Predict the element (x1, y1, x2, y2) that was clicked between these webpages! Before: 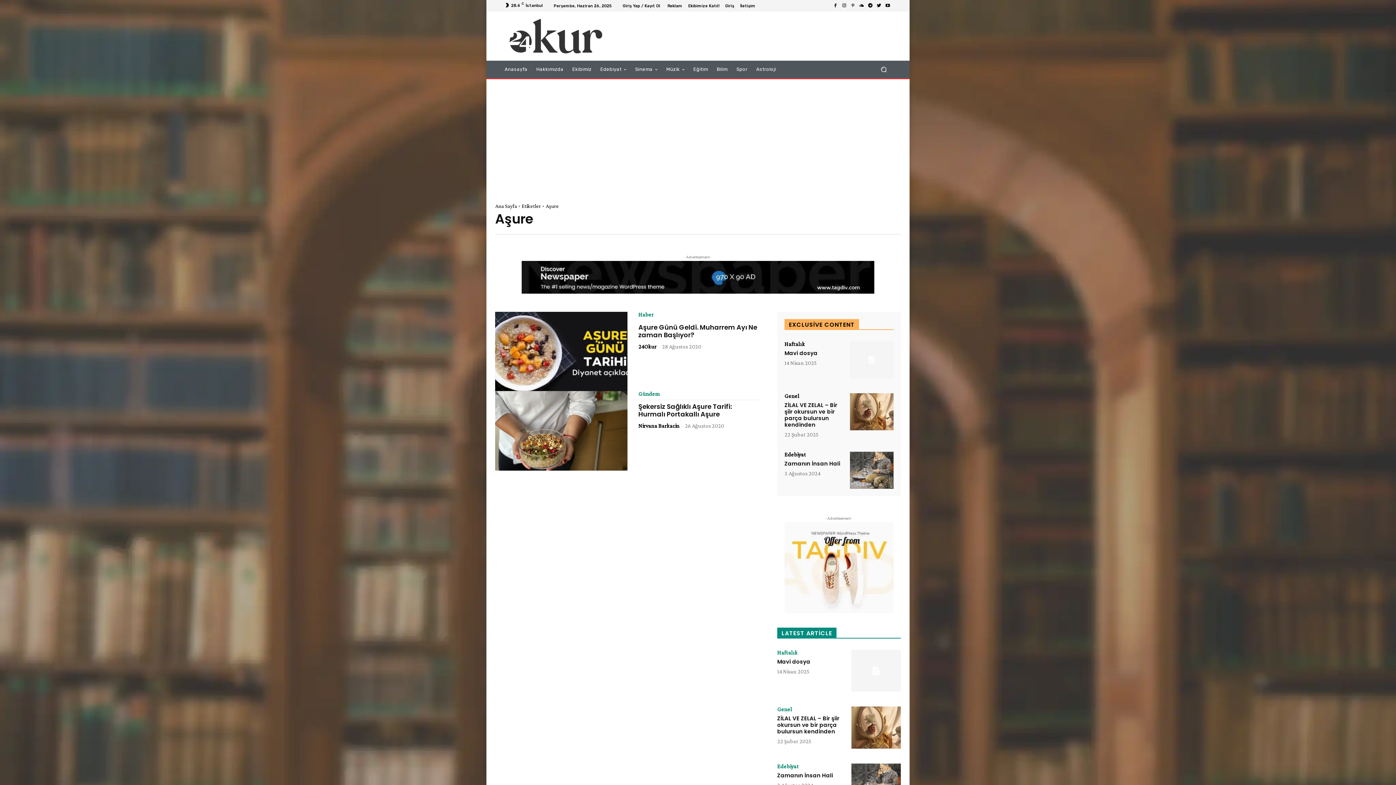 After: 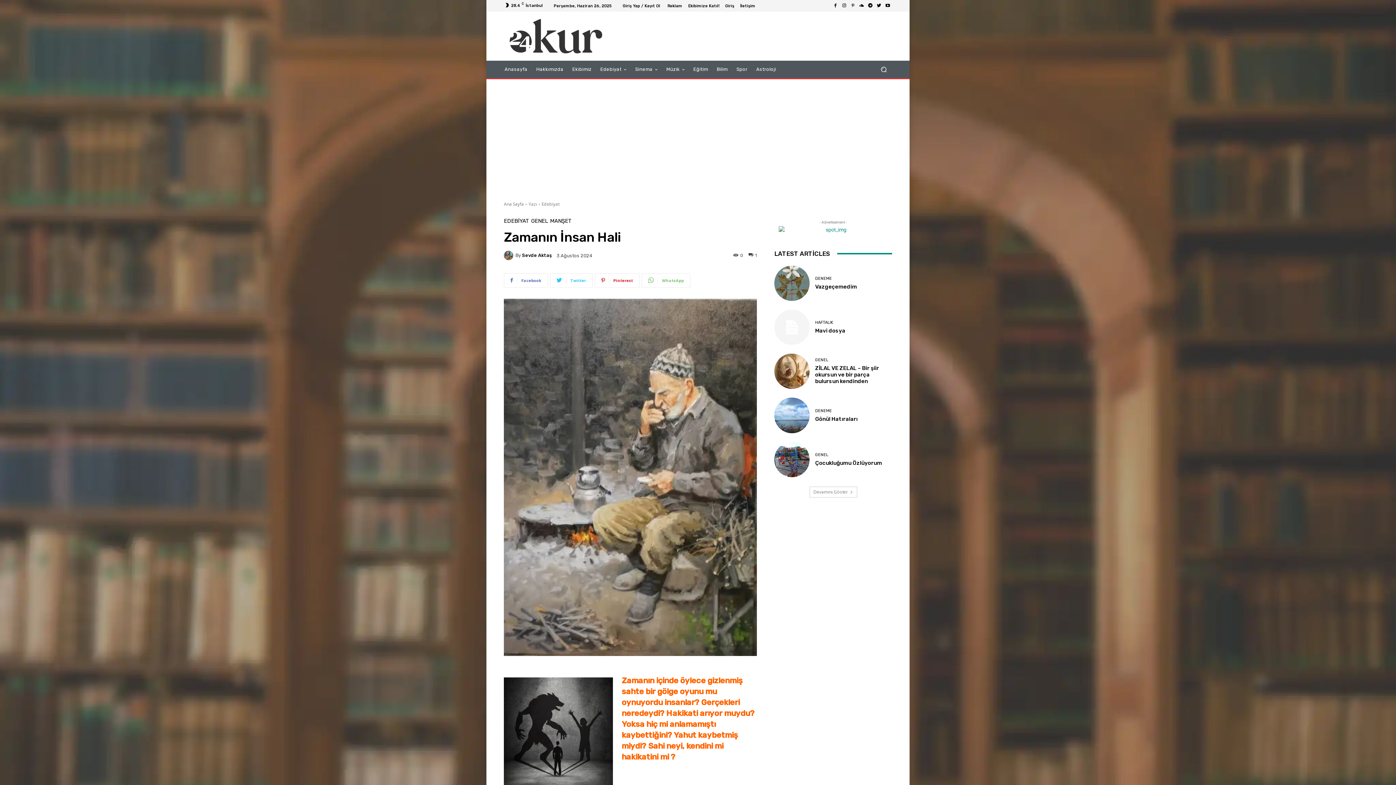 Action: bbox: (777, 772, 833, 779) label: Zamanın İnsan Hali